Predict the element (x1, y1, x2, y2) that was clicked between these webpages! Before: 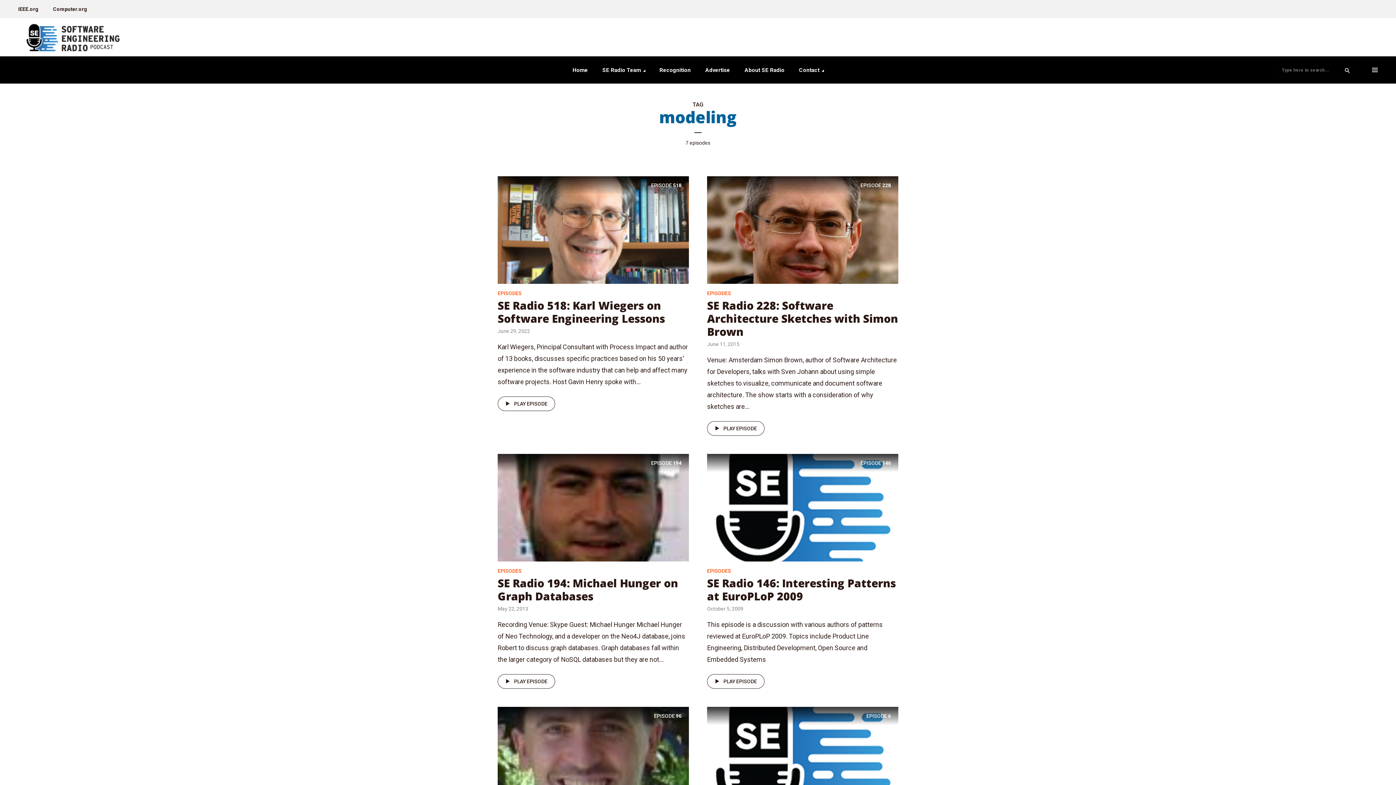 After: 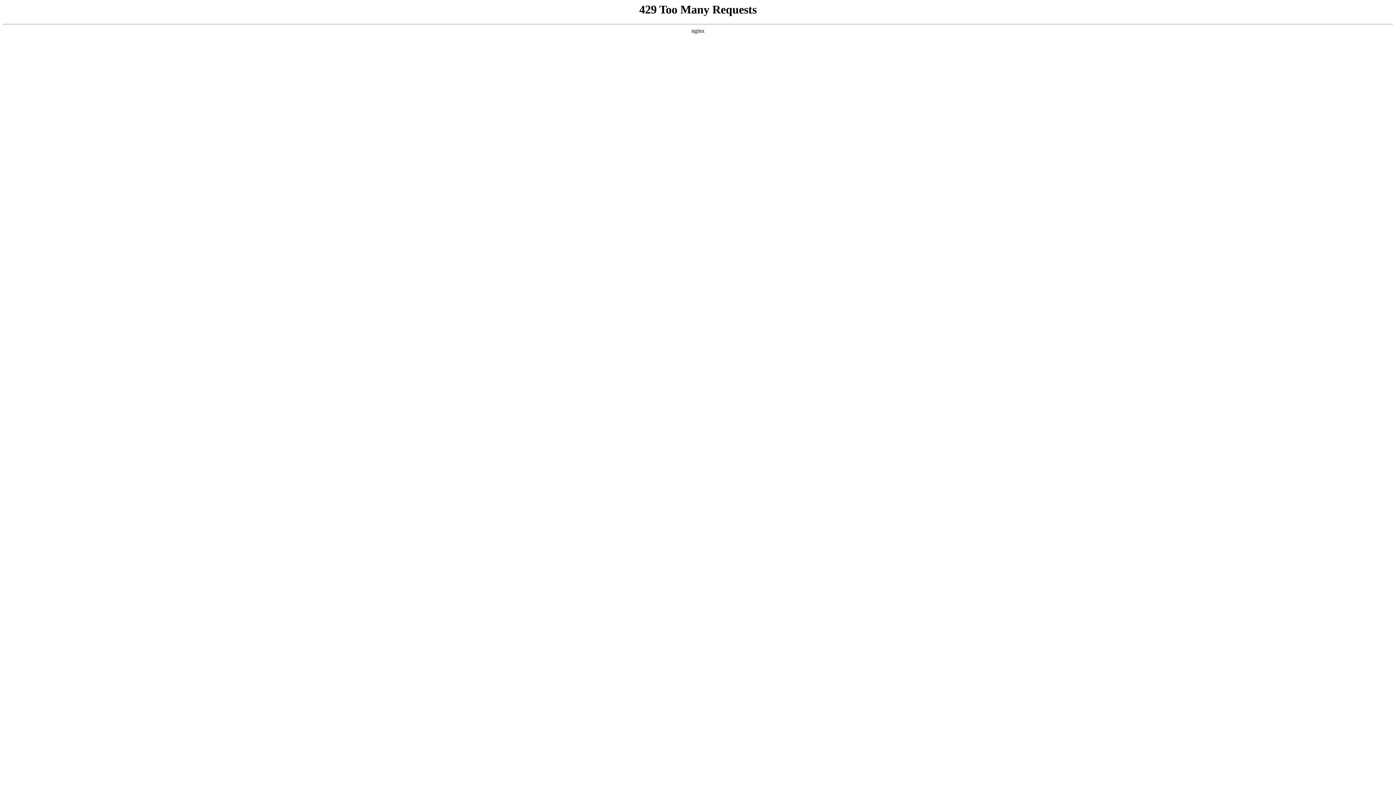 Action: label: SE Radio 228: Software Architecture Sketches with Simon Brown bbox: (707, 298, 898, 339)